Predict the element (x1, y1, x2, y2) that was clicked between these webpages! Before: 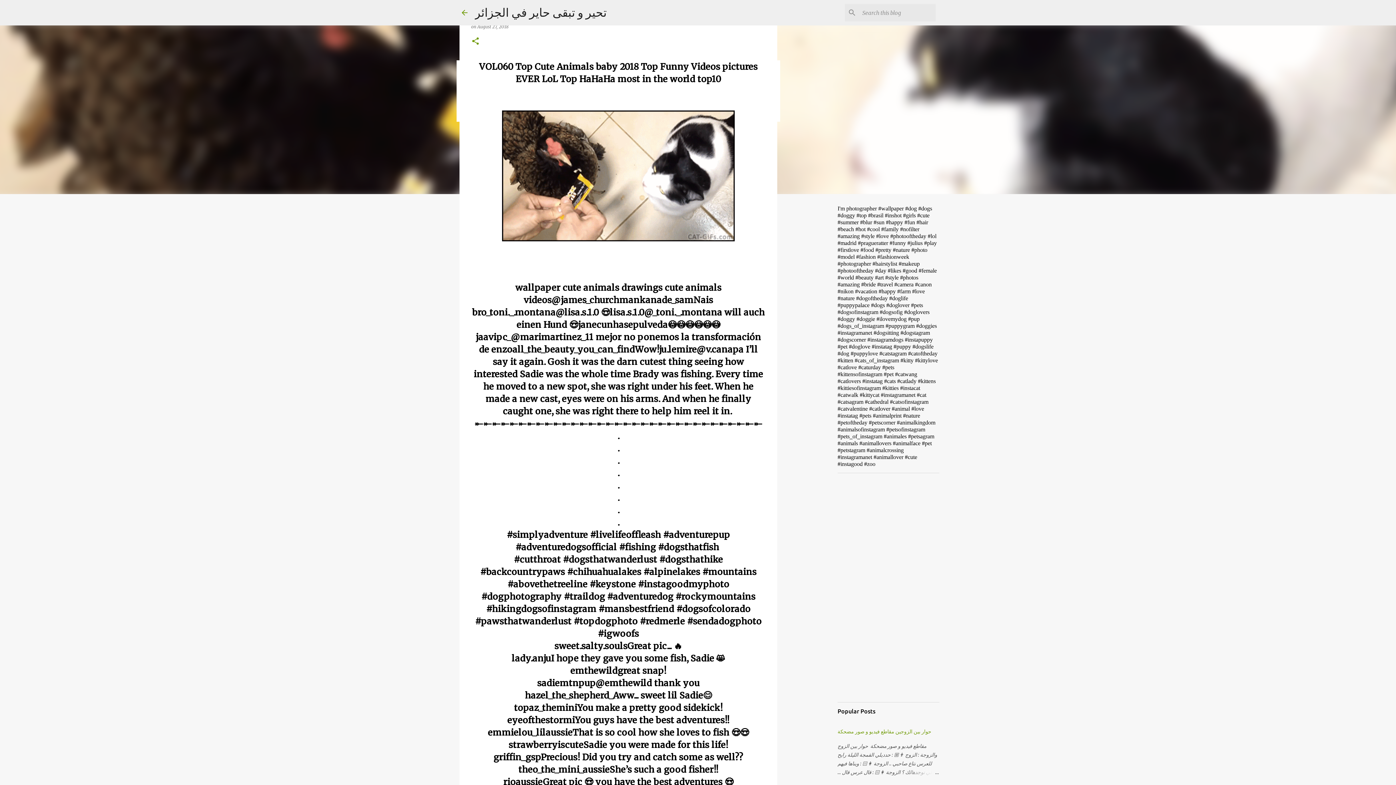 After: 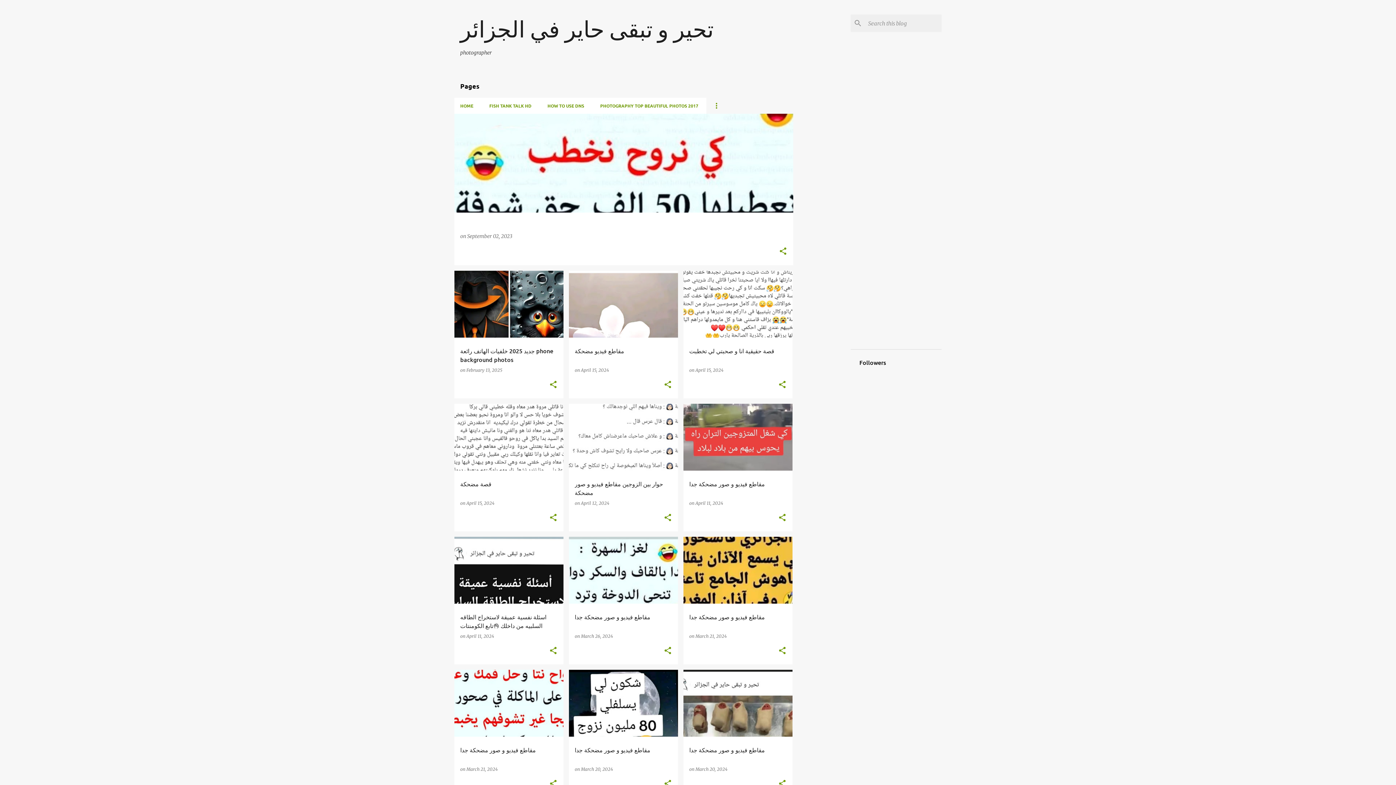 Action: bbox: (474, 5, 606, 18) label: تحير و تبقى حاير في الجزائر